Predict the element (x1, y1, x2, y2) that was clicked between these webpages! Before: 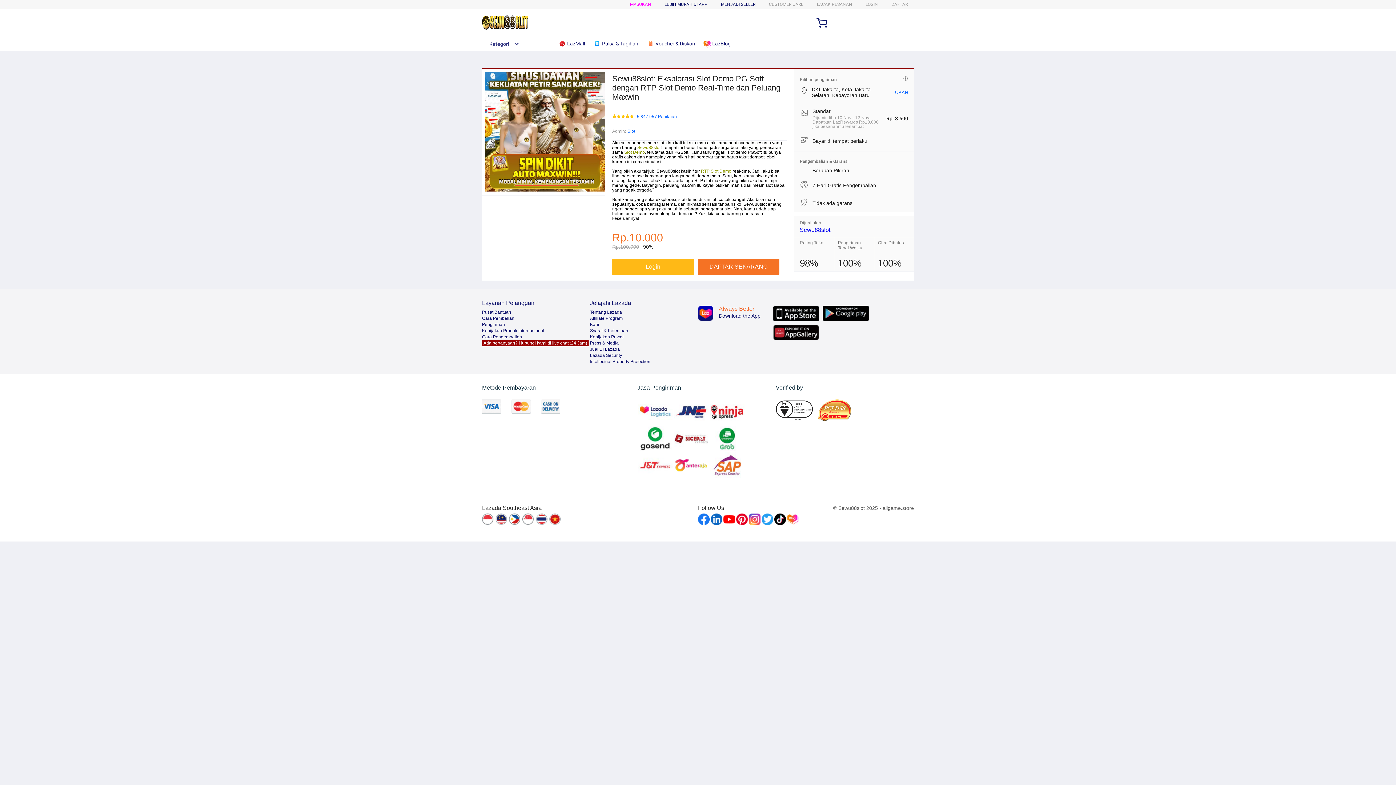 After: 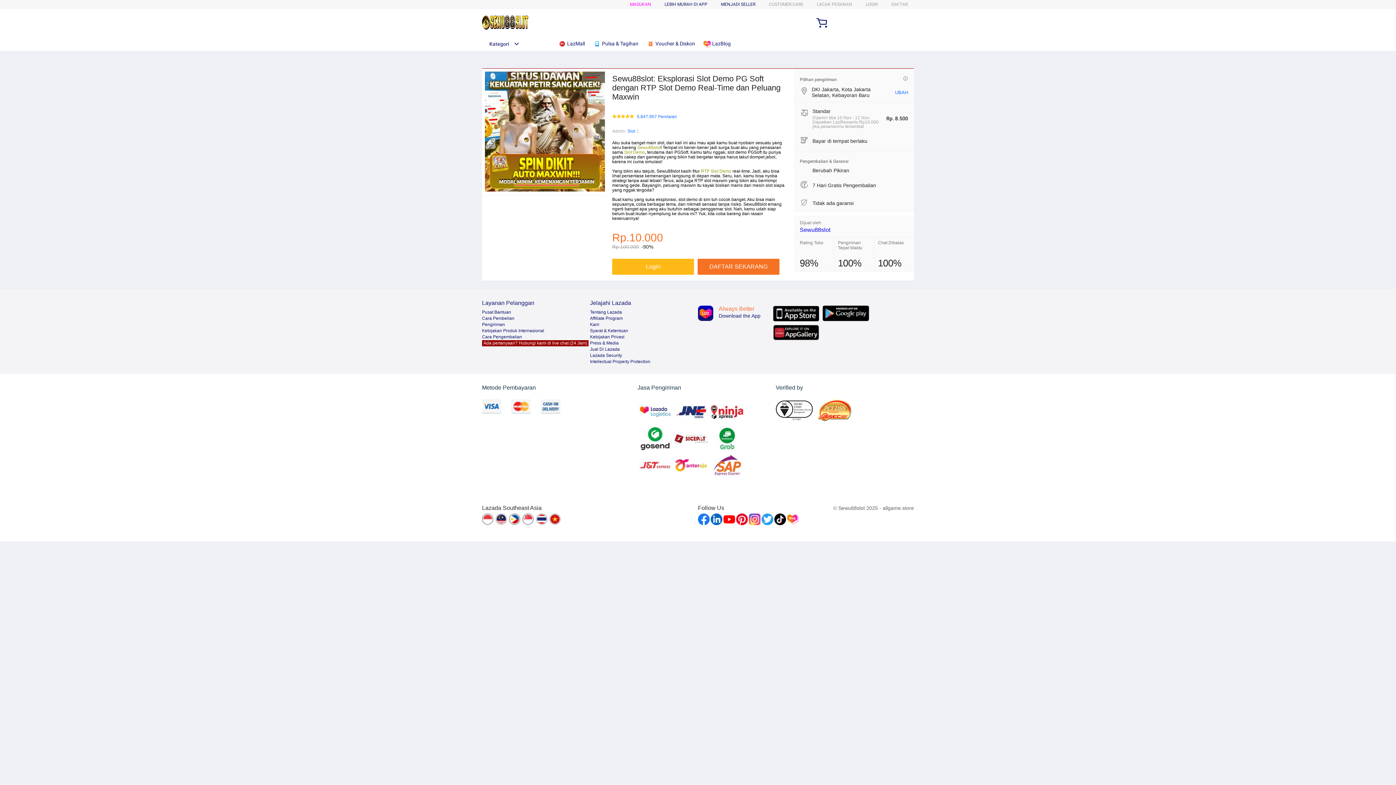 Action: bbox: (818, 399, 856, 421)